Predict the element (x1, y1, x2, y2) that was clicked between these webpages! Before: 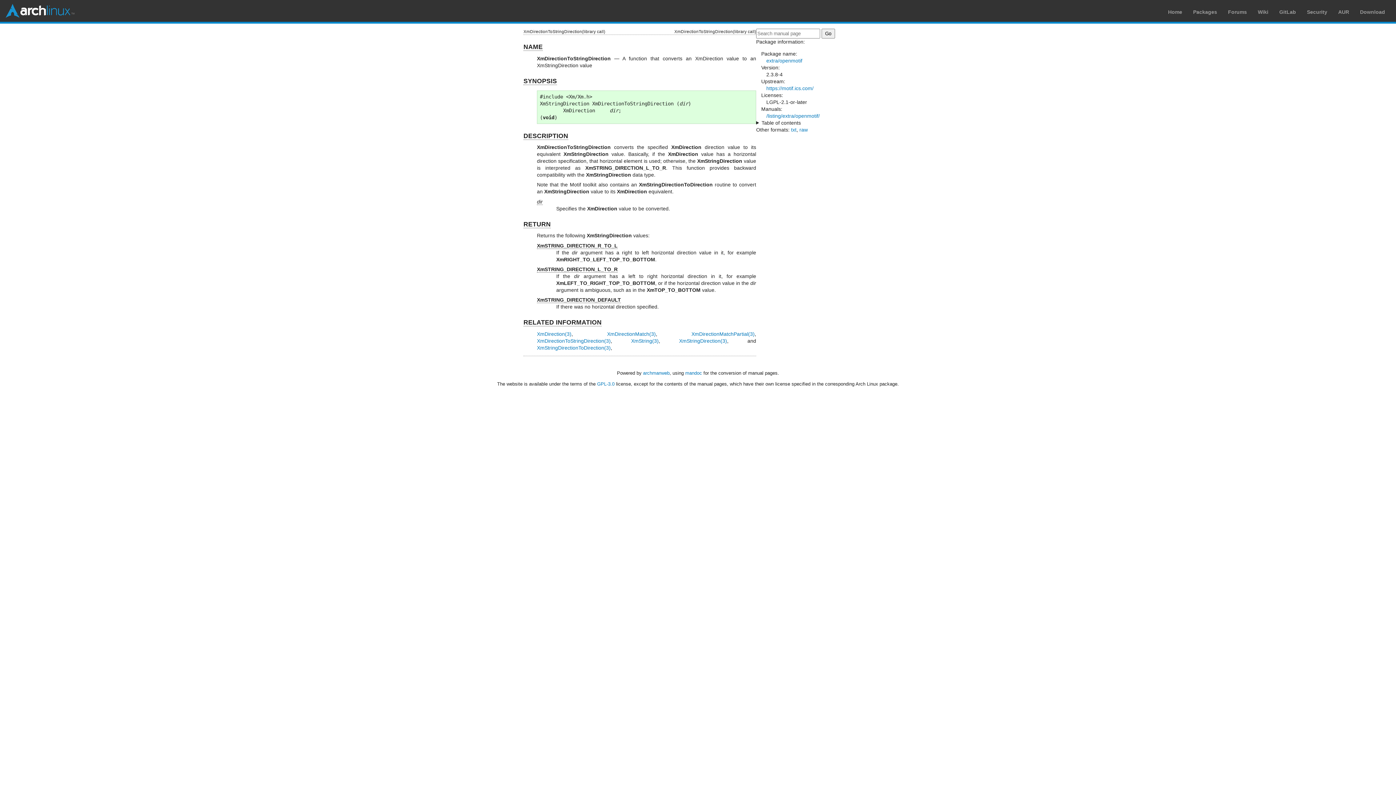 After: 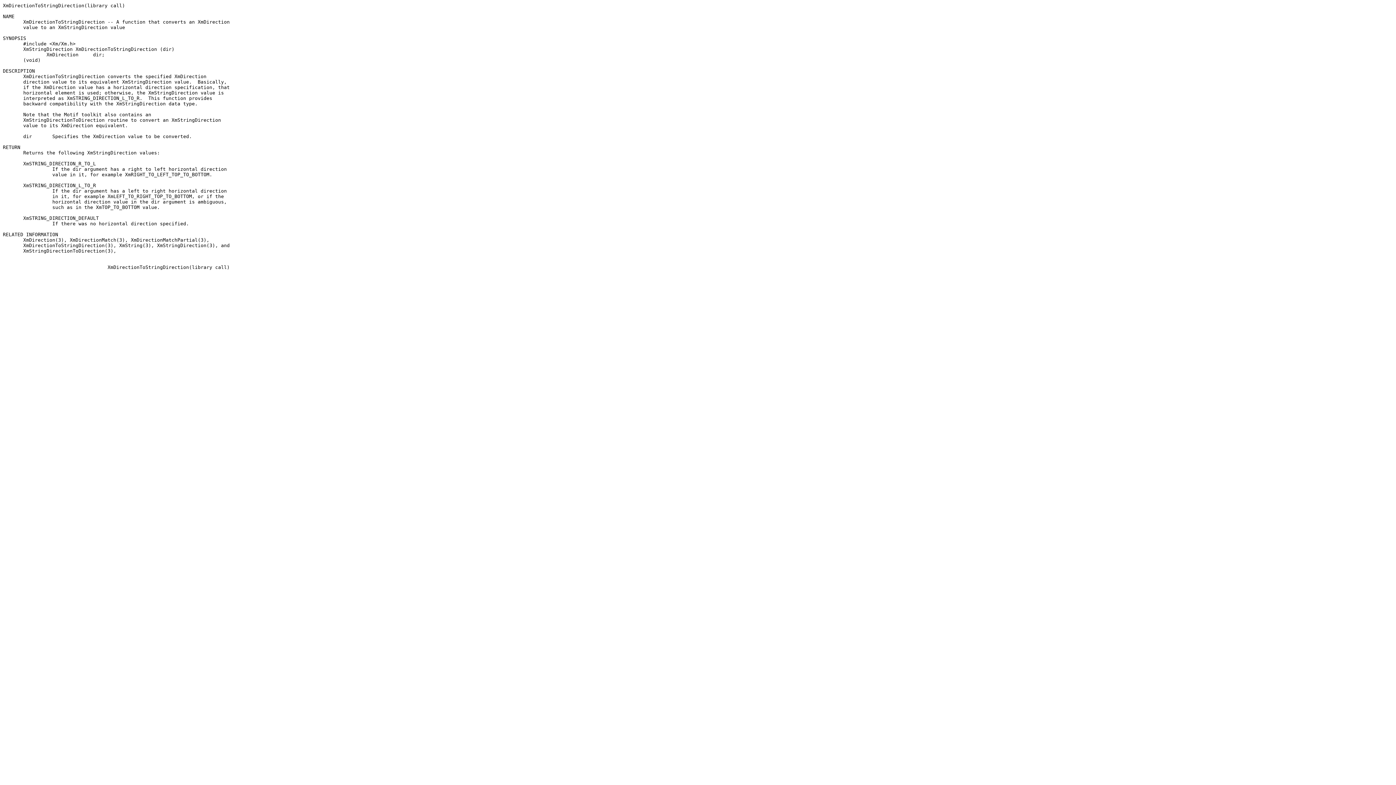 Action: bbox: (791, 126, 796, 132) label: txt